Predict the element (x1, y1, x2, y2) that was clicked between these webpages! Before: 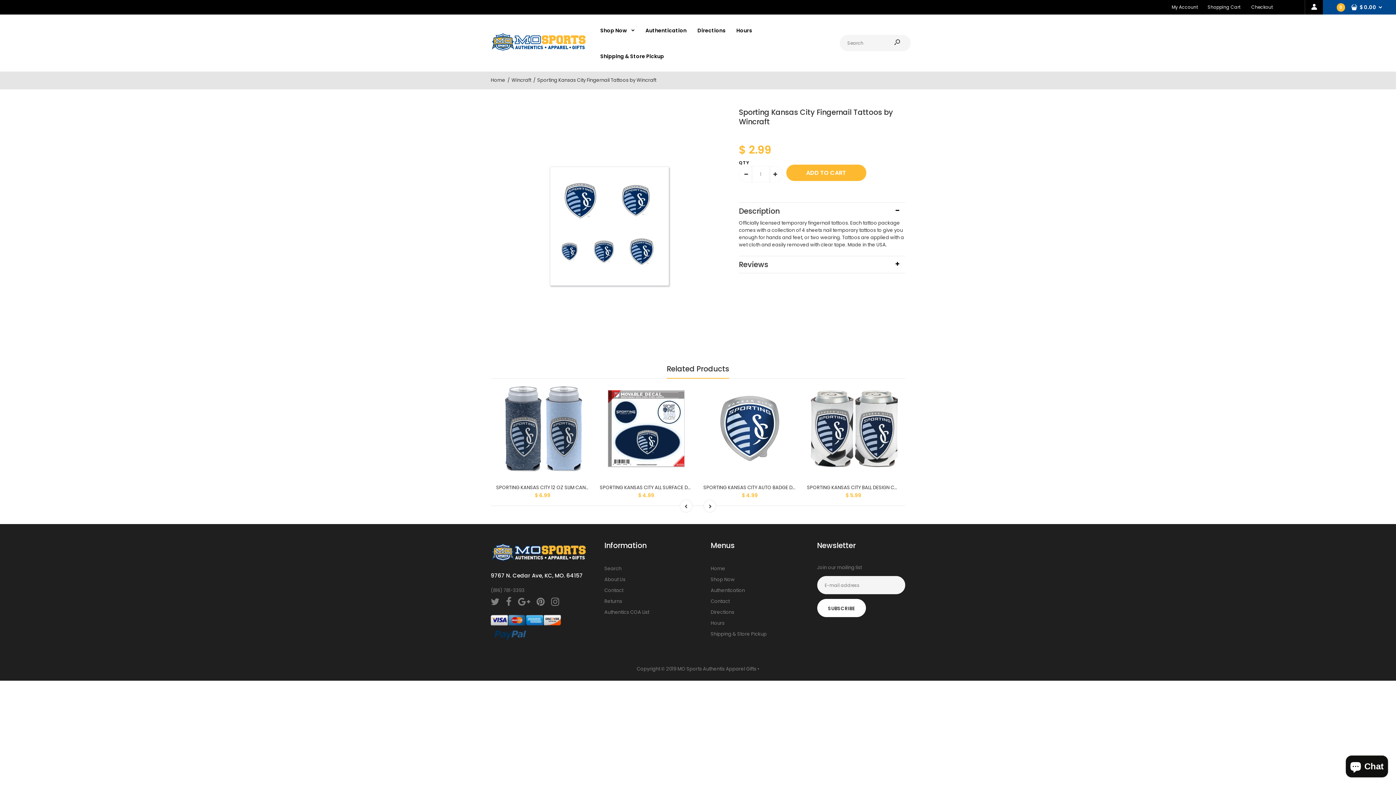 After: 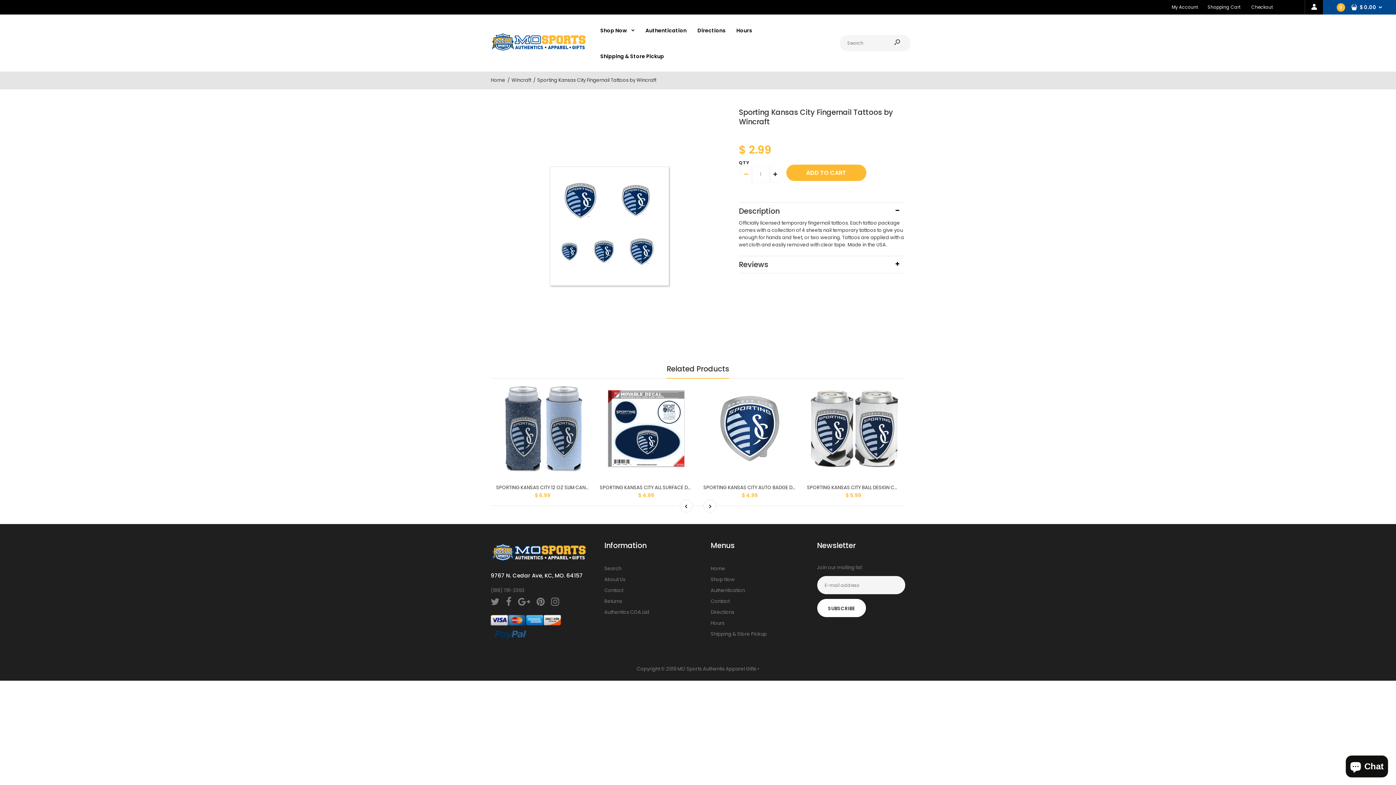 Action: bbox: (740, 166, 752, 182)